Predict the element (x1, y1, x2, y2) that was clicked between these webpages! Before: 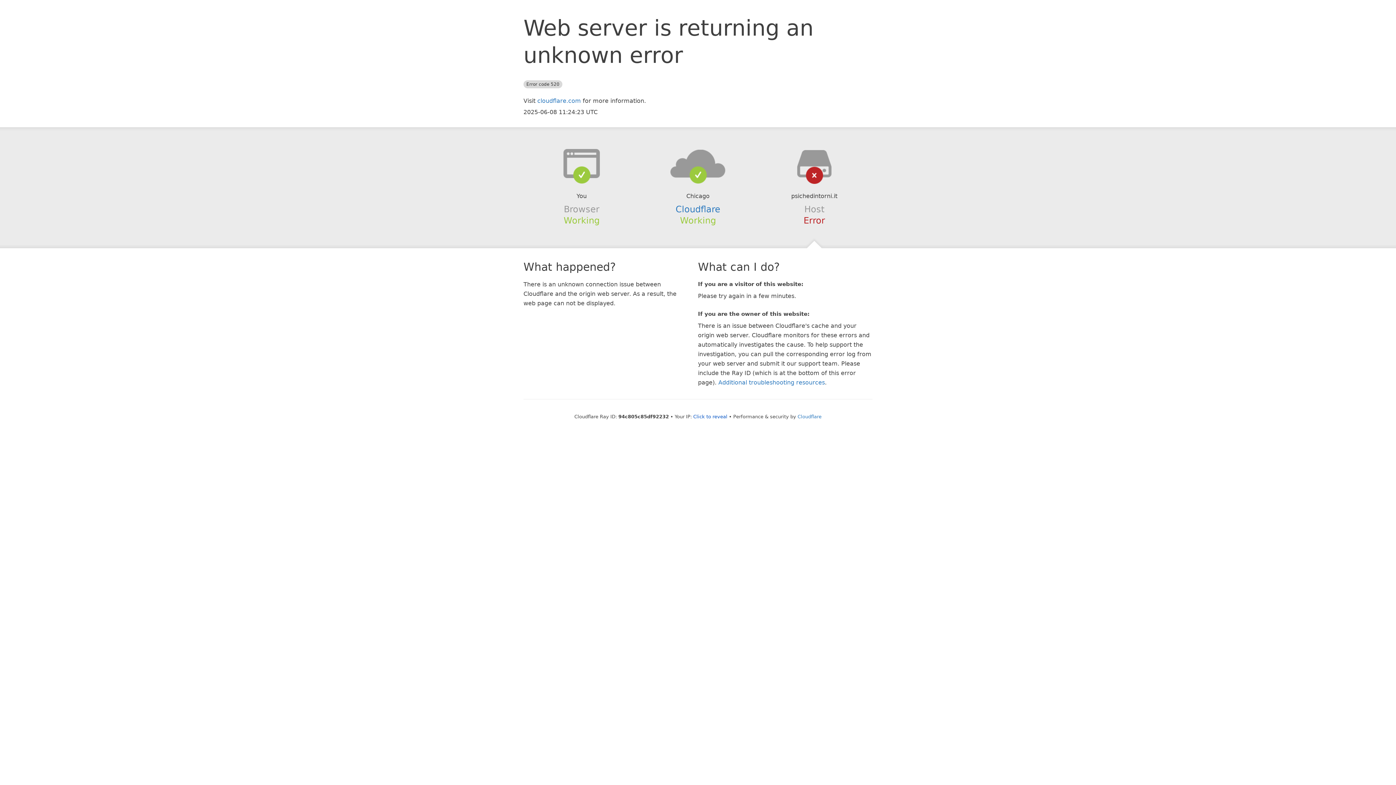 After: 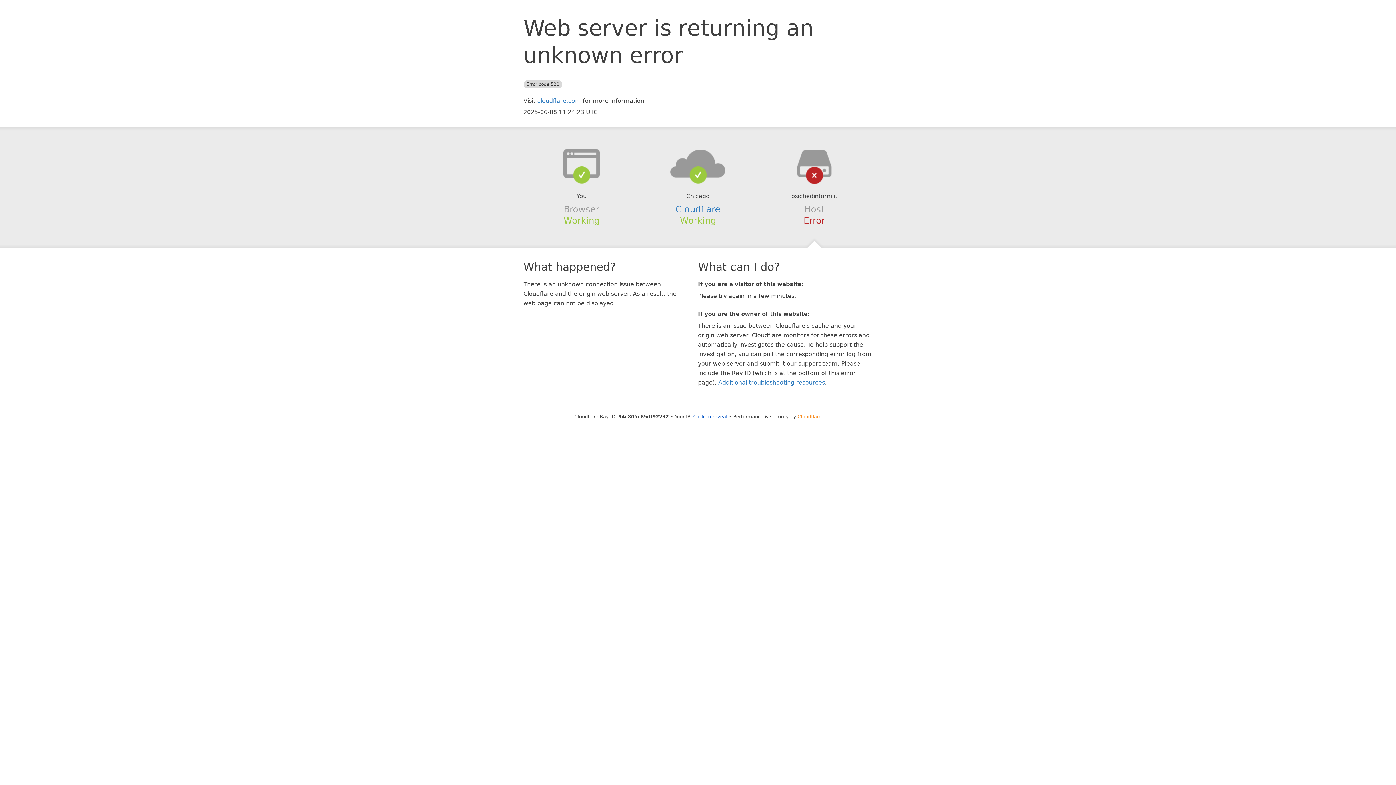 Action: bbox: (797, 414, 821, 419) label: Cloudflare